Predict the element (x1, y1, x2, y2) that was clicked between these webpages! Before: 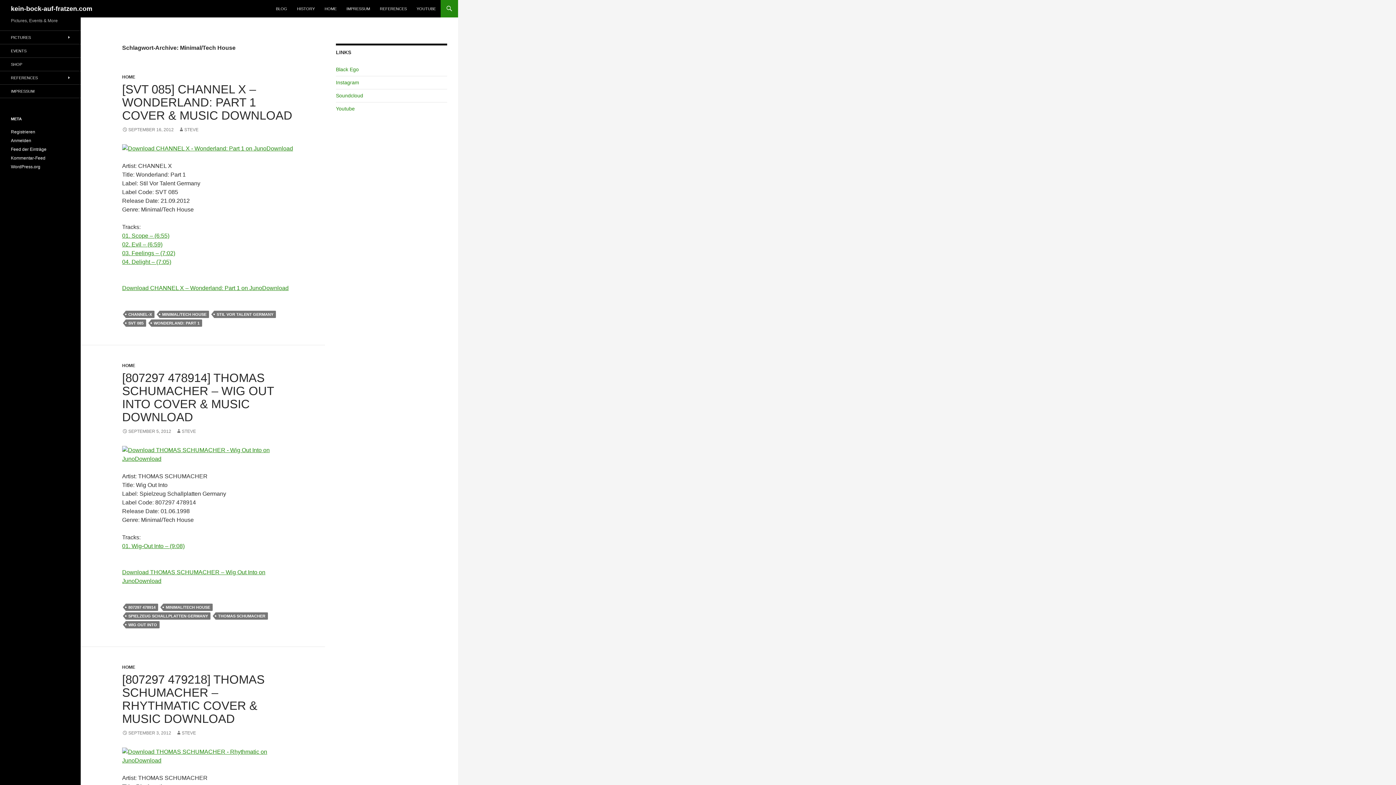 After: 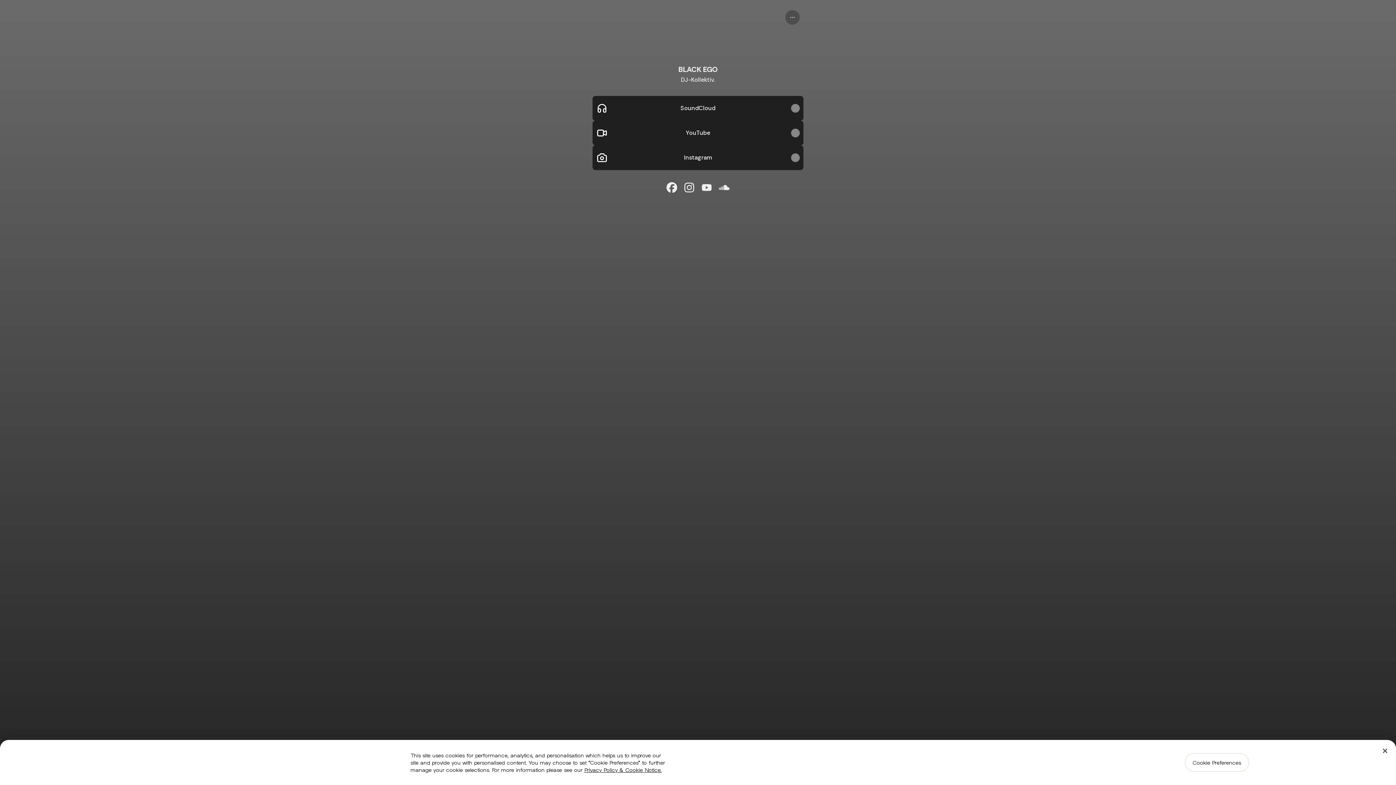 Action: label: Black Ego bbox: (336, 66, 358, 72)